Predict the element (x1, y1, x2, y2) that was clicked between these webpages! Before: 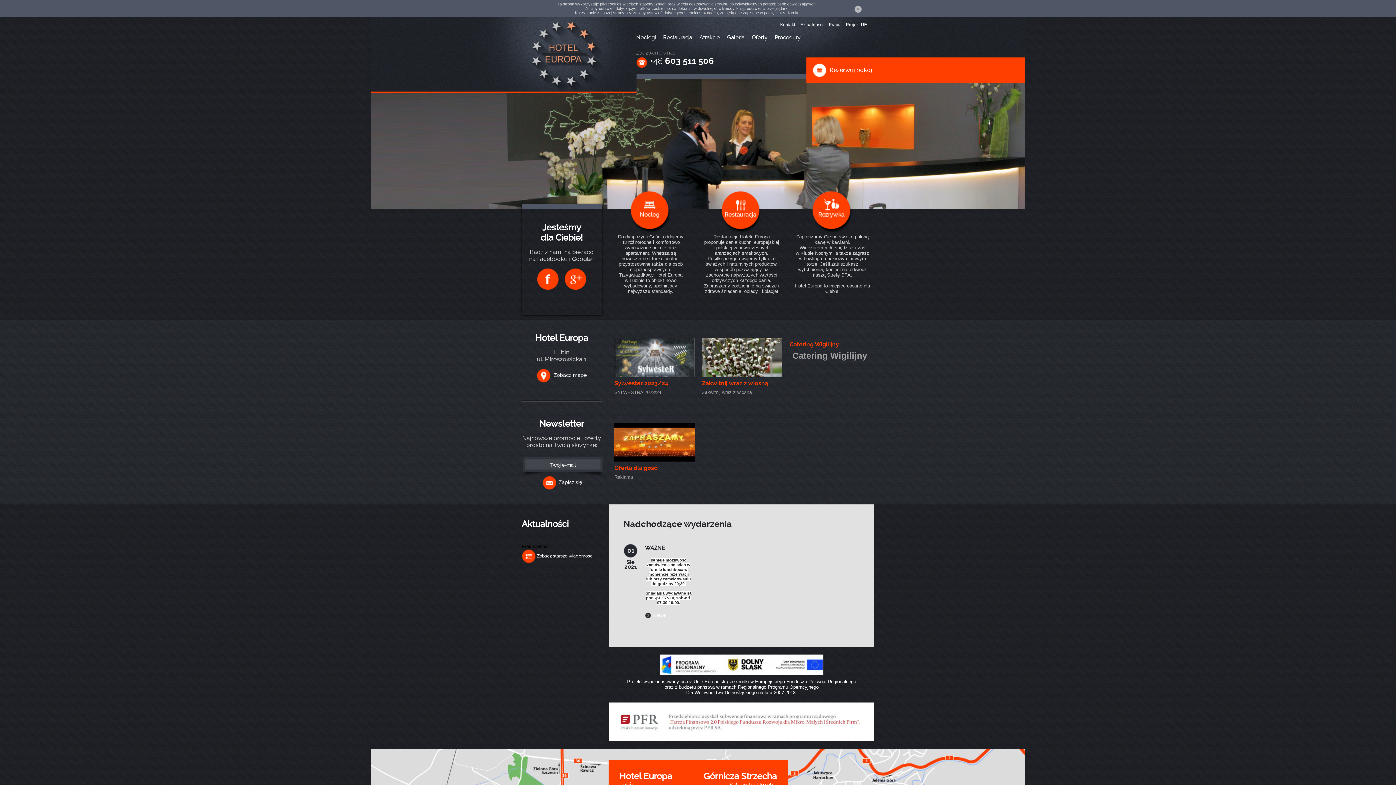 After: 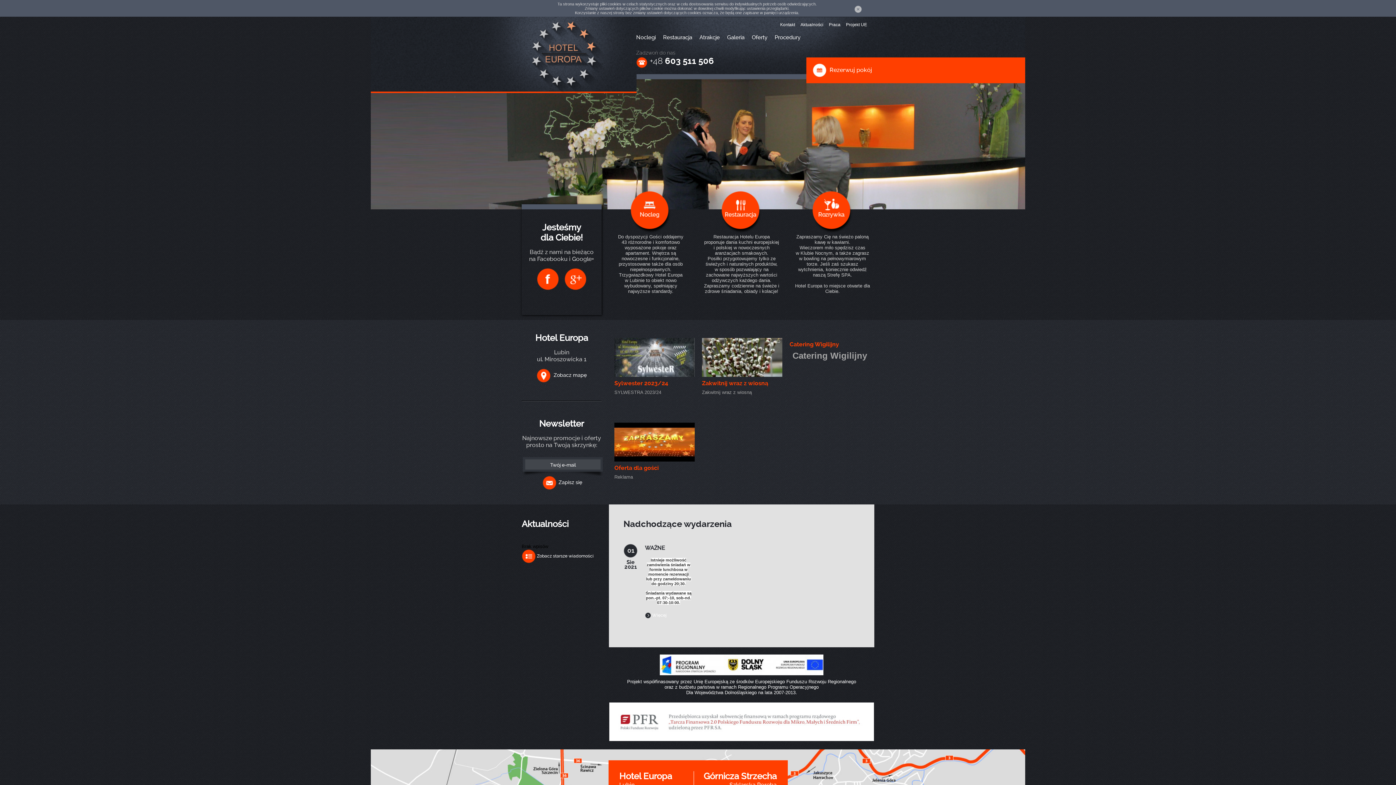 Action: bbox: (537, 275, 558, 281)